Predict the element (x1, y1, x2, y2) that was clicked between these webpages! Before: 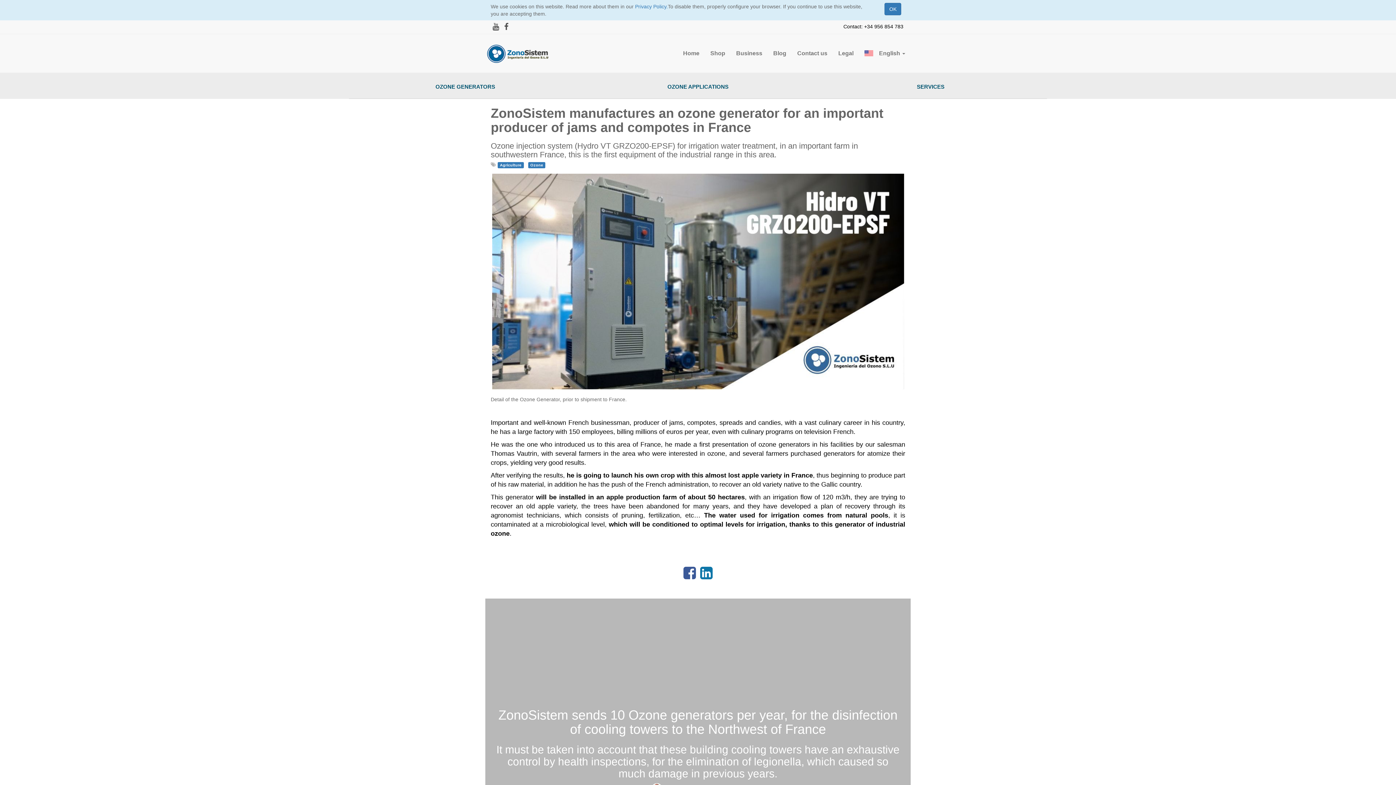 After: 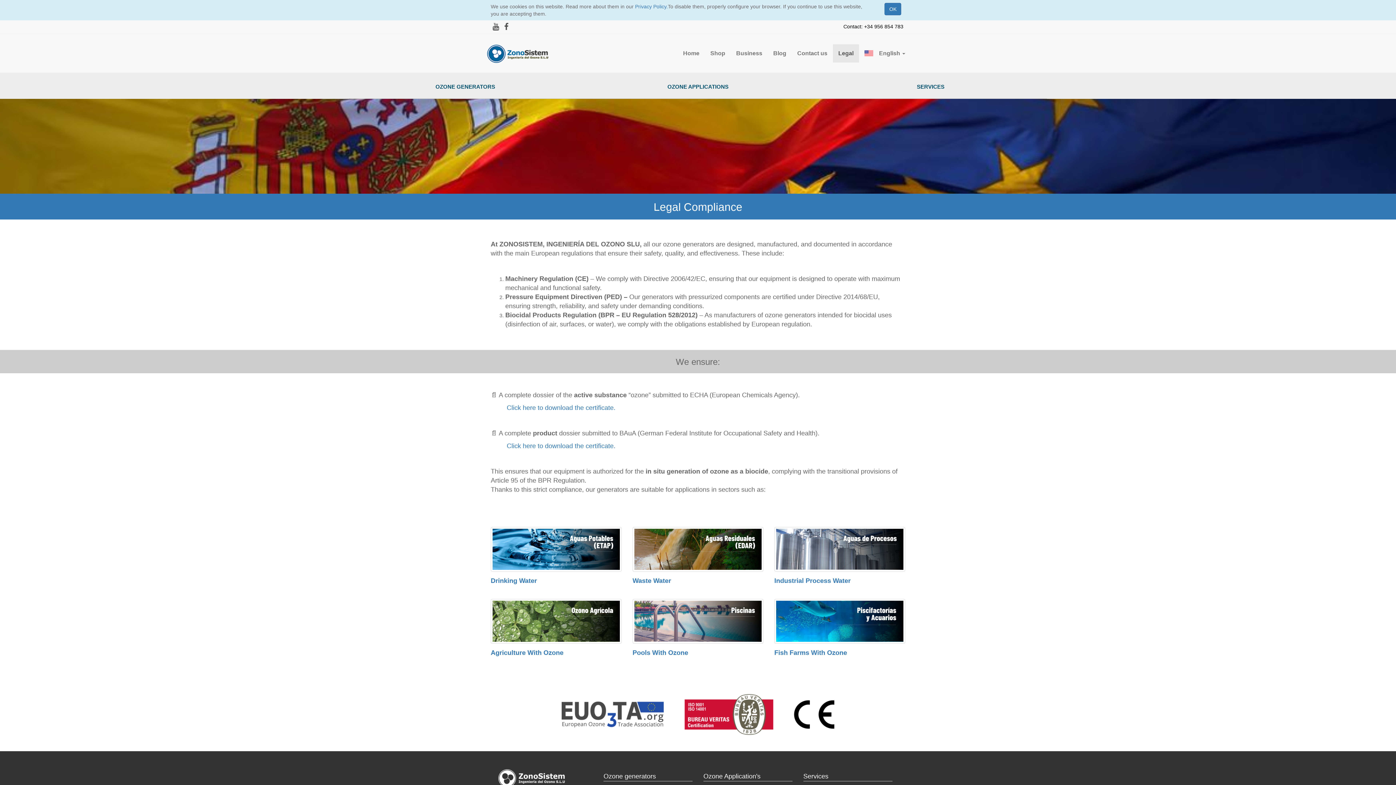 Action: bbox: (833, 44, 859, 62) label: Legal